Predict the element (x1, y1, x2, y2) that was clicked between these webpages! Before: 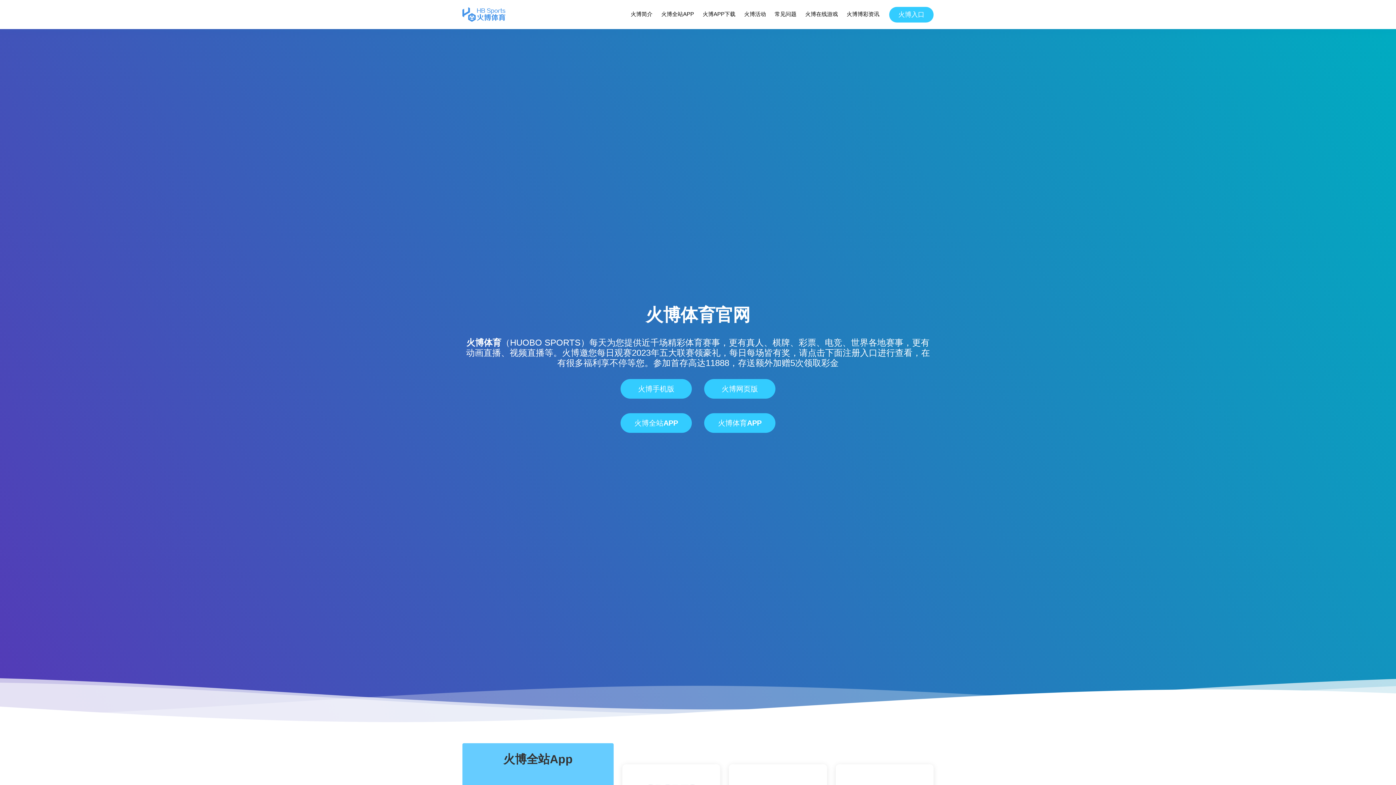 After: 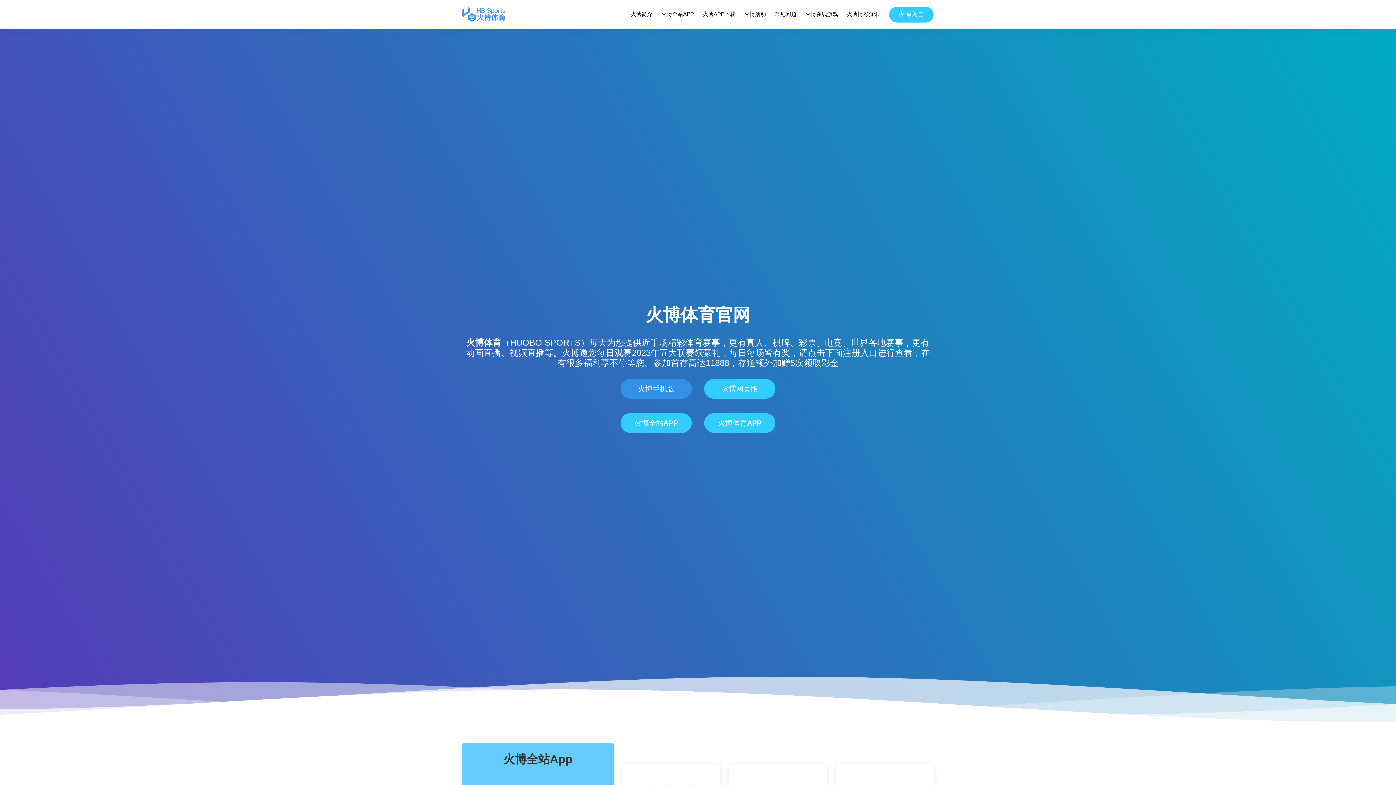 Action: bbox: (620, 379, 692, 398) label: 火博手机版